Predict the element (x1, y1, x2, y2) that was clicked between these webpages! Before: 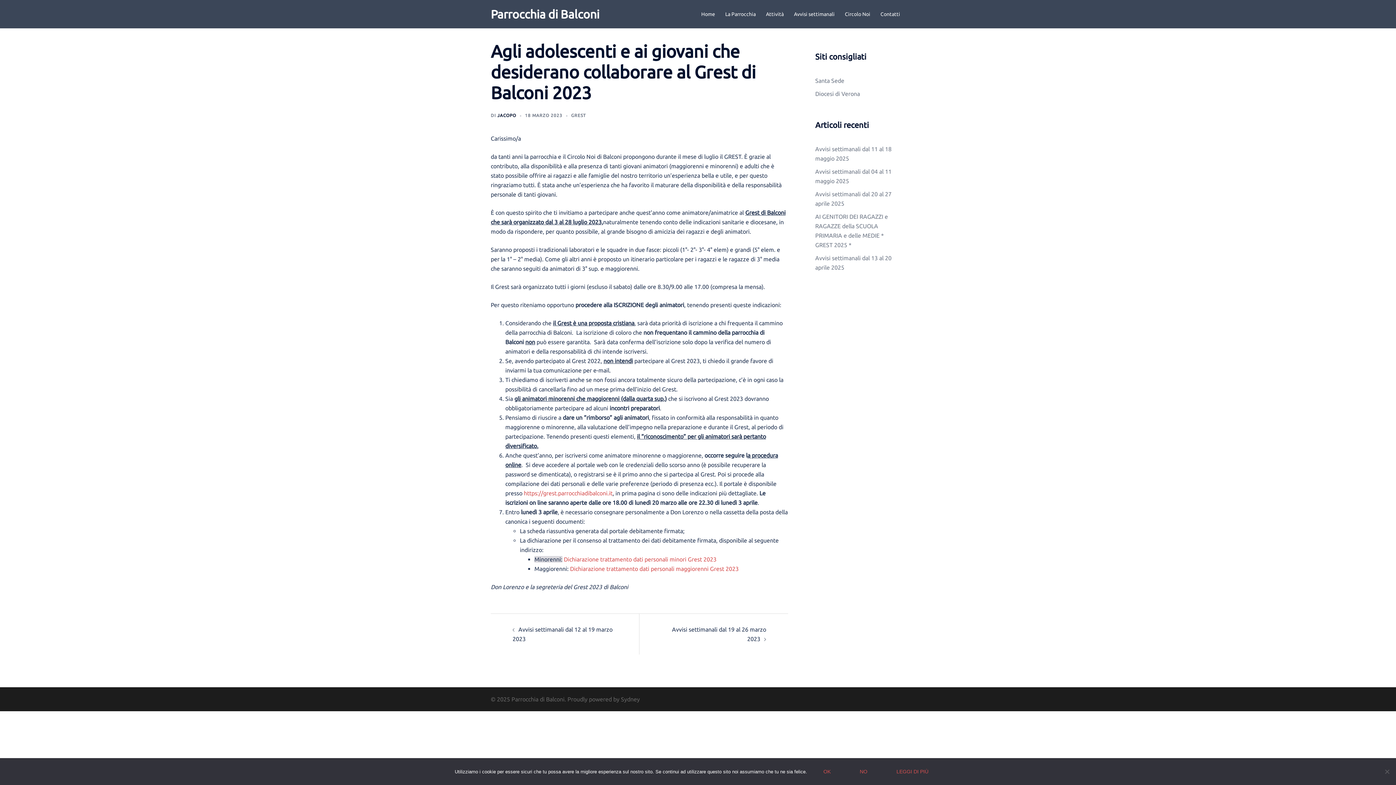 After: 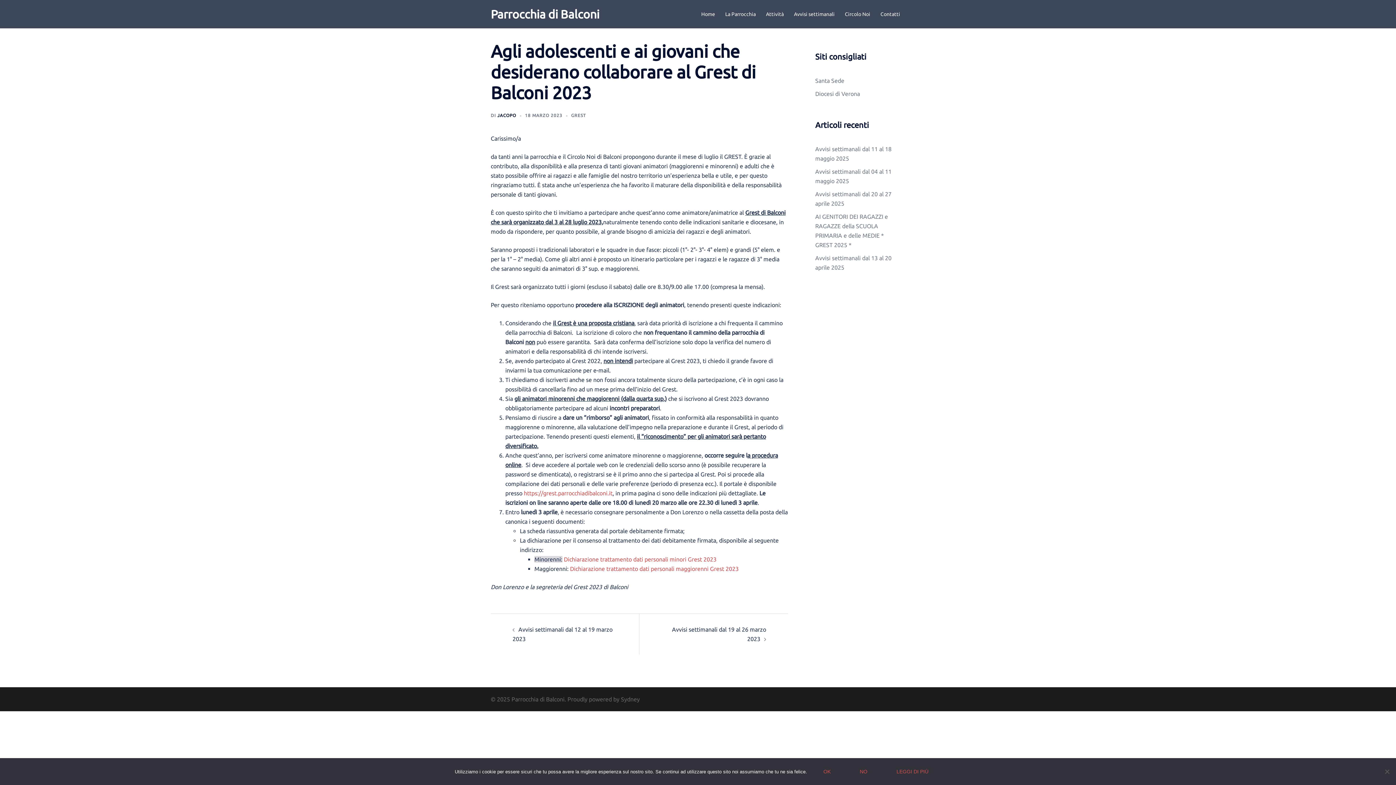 Action: label: Diocesi di Verona bbox: (815, 90, 860, 97)